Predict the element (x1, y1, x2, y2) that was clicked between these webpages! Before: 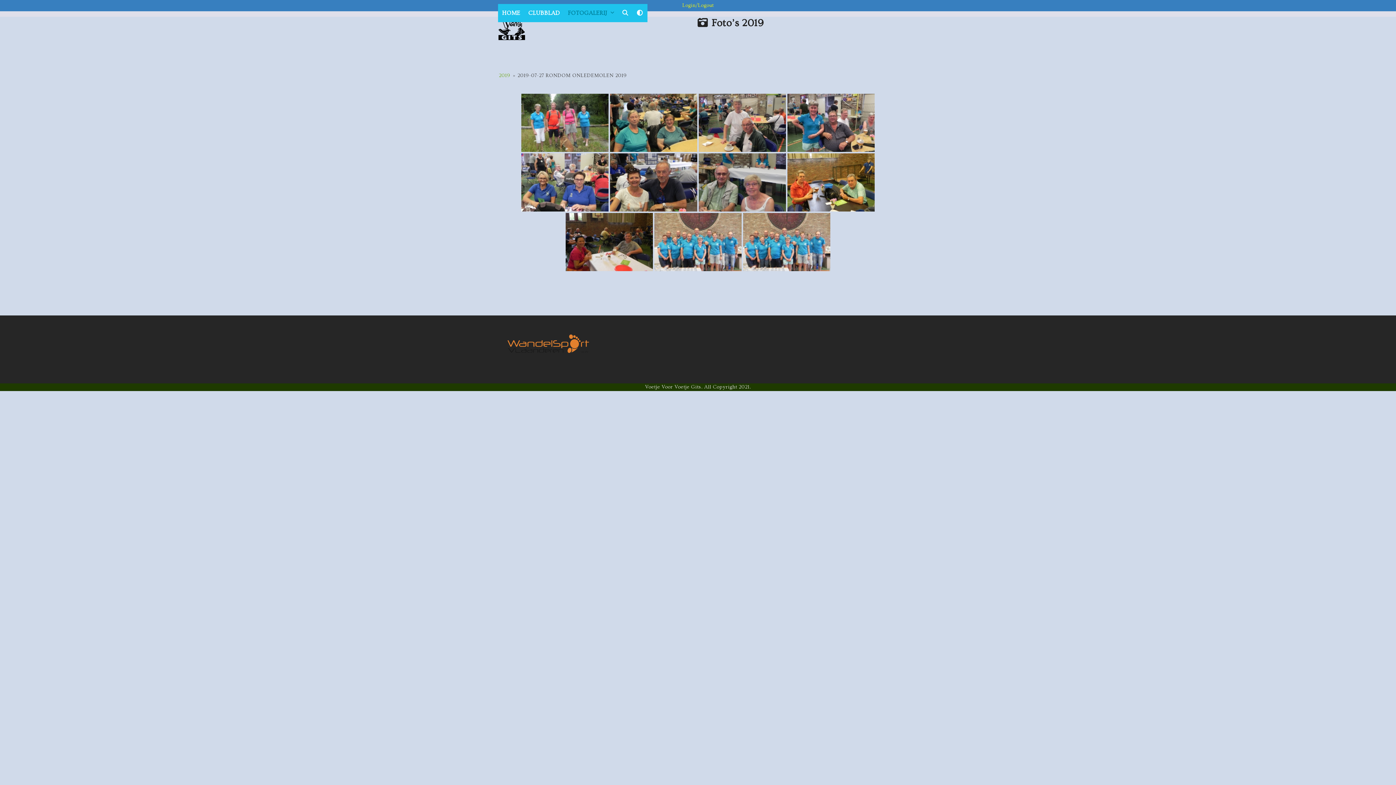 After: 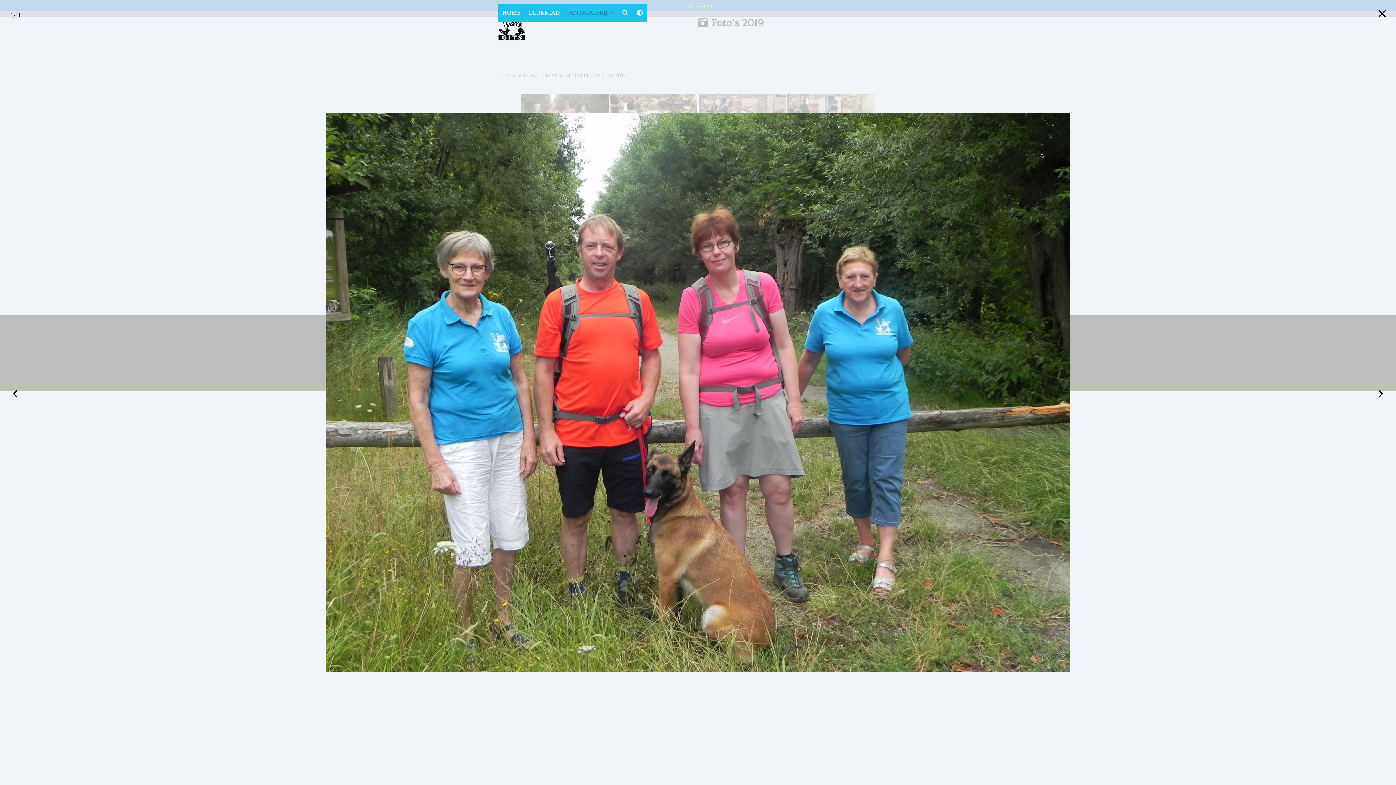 Action: bbox: (521, 93, 608, 152)